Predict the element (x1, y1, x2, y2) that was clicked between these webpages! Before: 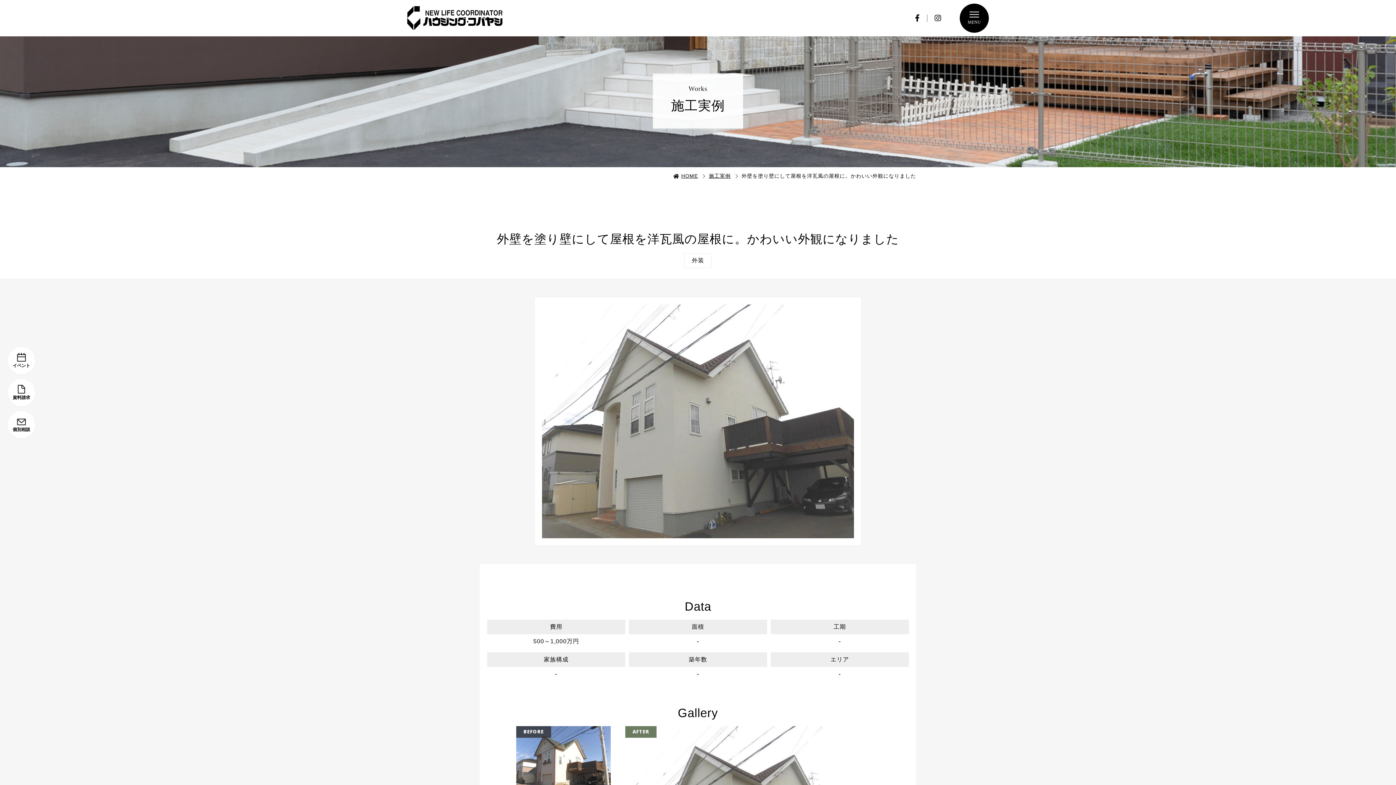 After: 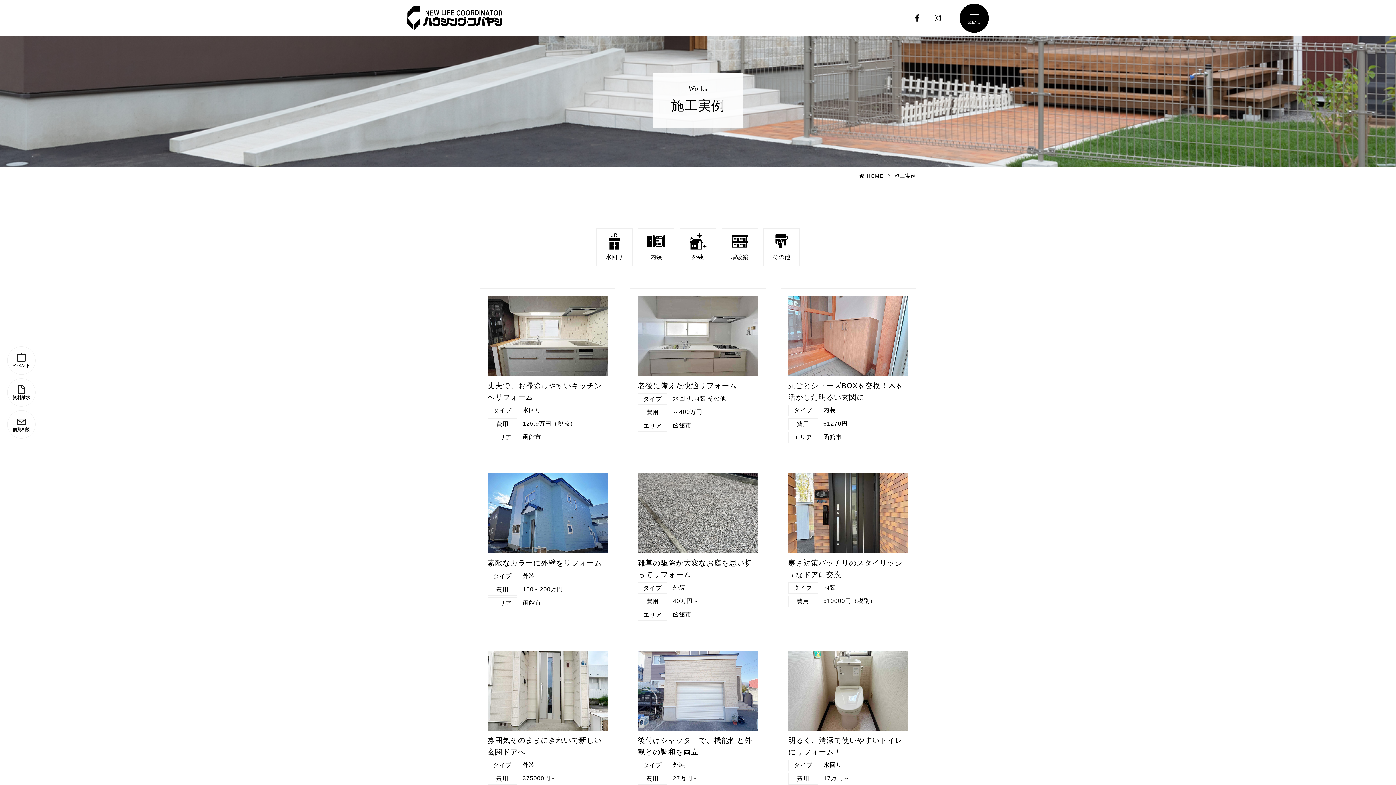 Action: bbox: (709, 173, 741, 178) label: 施工実例